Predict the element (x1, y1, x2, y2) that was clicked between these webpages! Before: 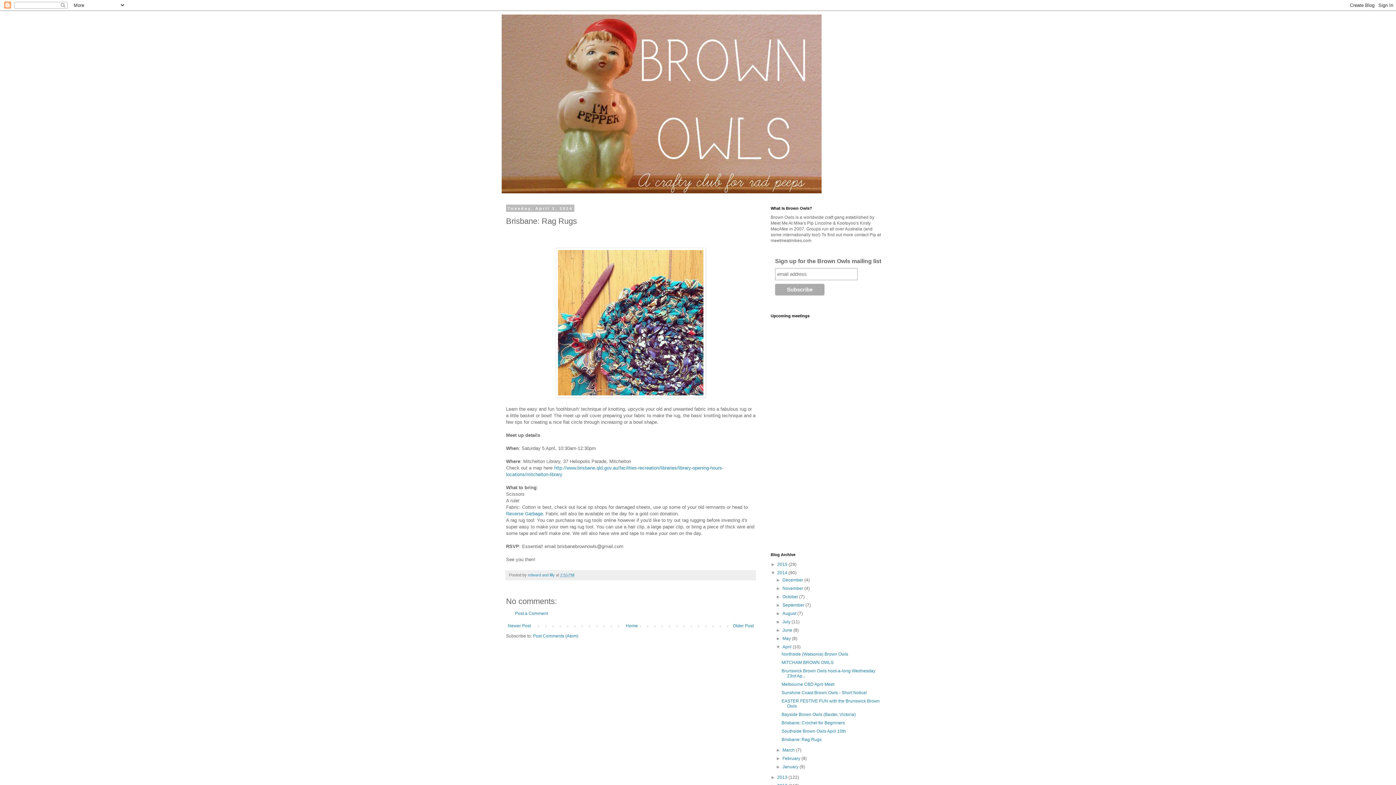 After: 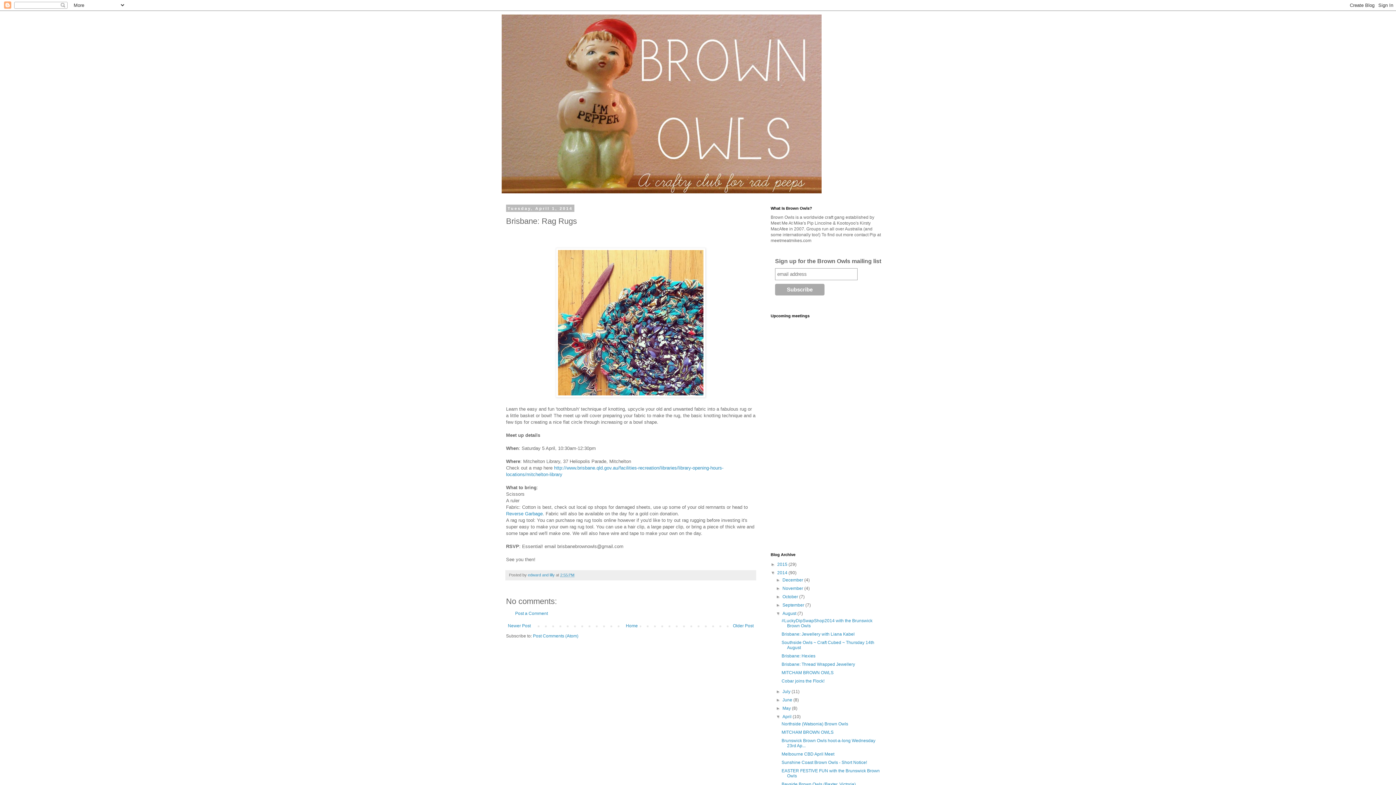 Action: bbox: (776, 611, 782, 616) label: ►  